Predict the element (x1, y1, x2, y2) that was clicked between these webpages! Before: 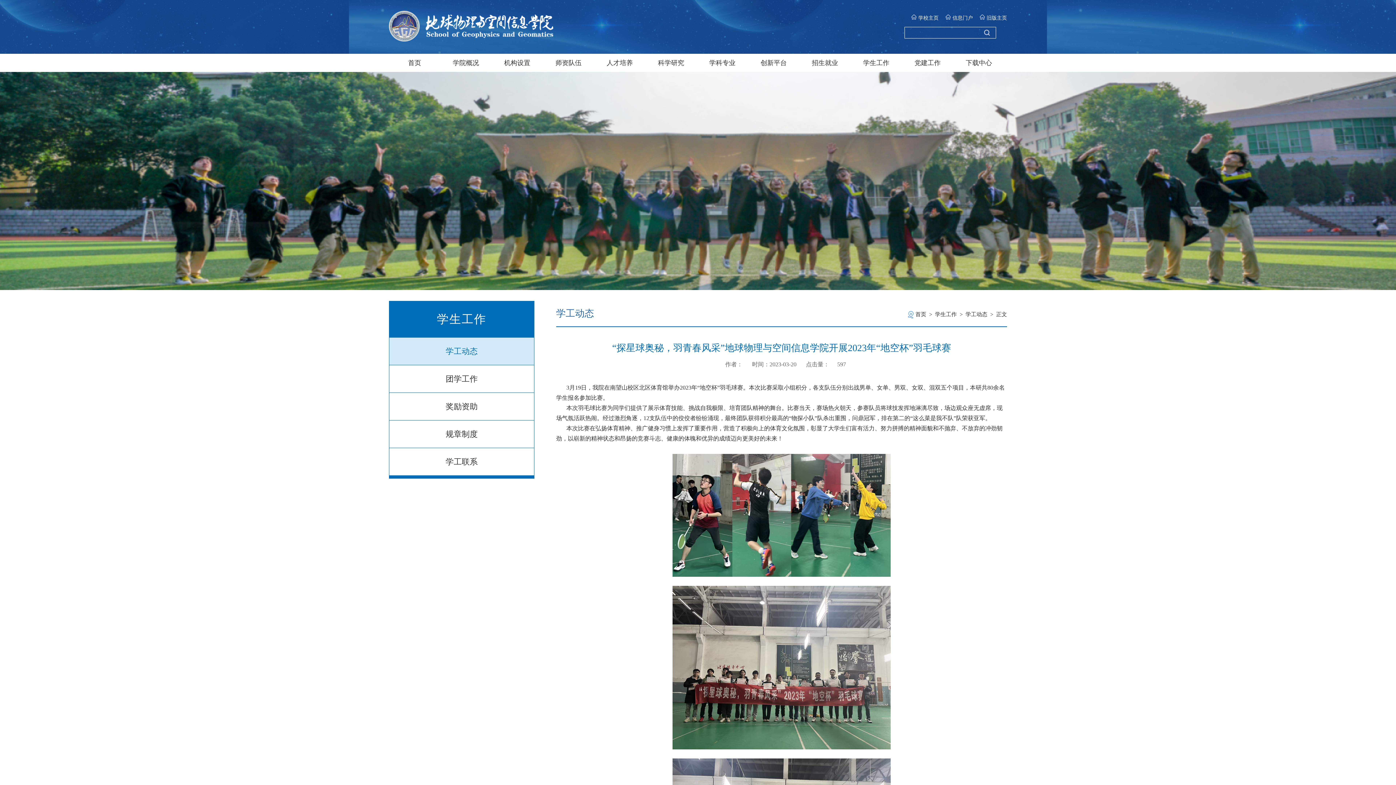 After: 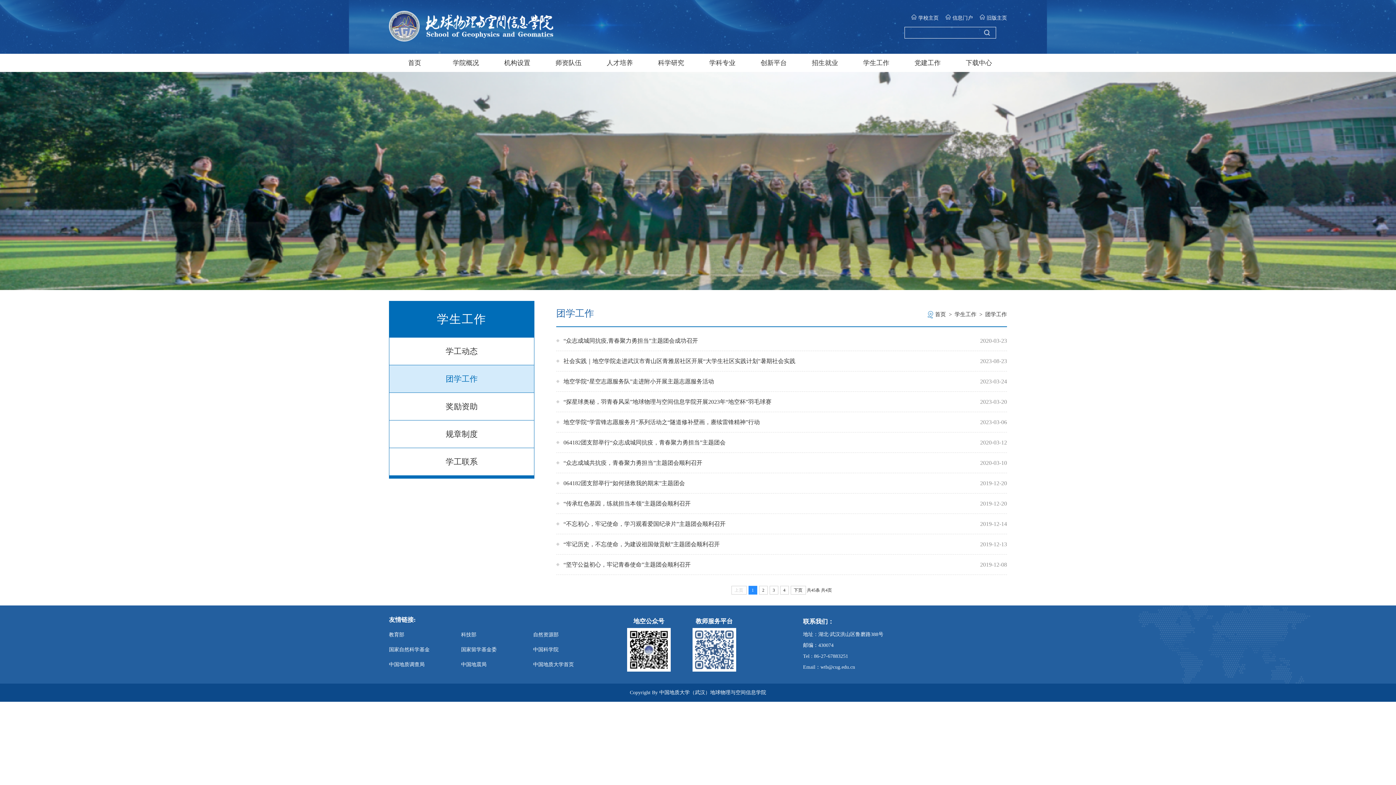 Action: label: 团学工作 bbox: (445, 374, 477, 383)